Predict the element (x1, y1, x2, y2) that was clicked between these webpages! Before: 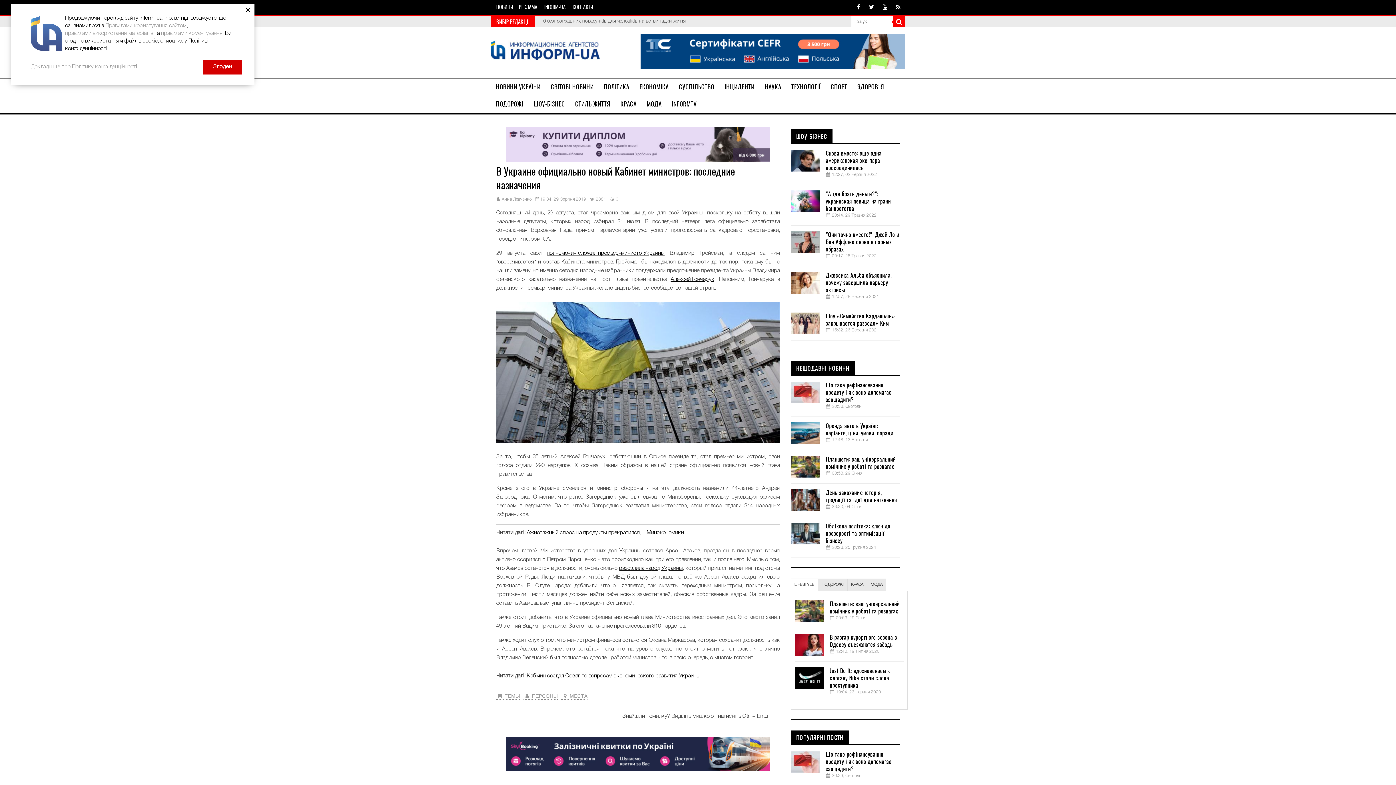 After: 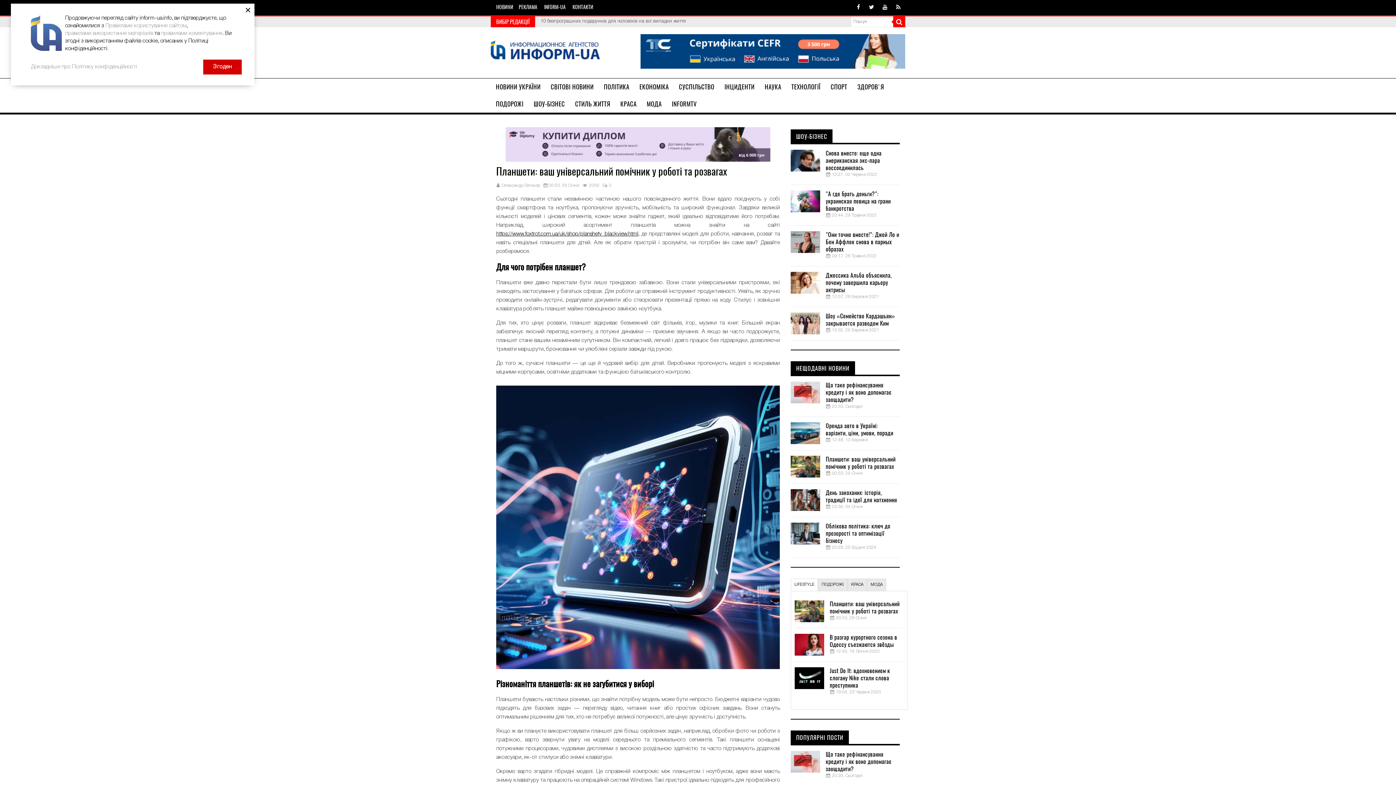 Action: label: Планшети: ваш універсальний помічник у роботі та розвагах bbox: (829, 600, 904, 615)